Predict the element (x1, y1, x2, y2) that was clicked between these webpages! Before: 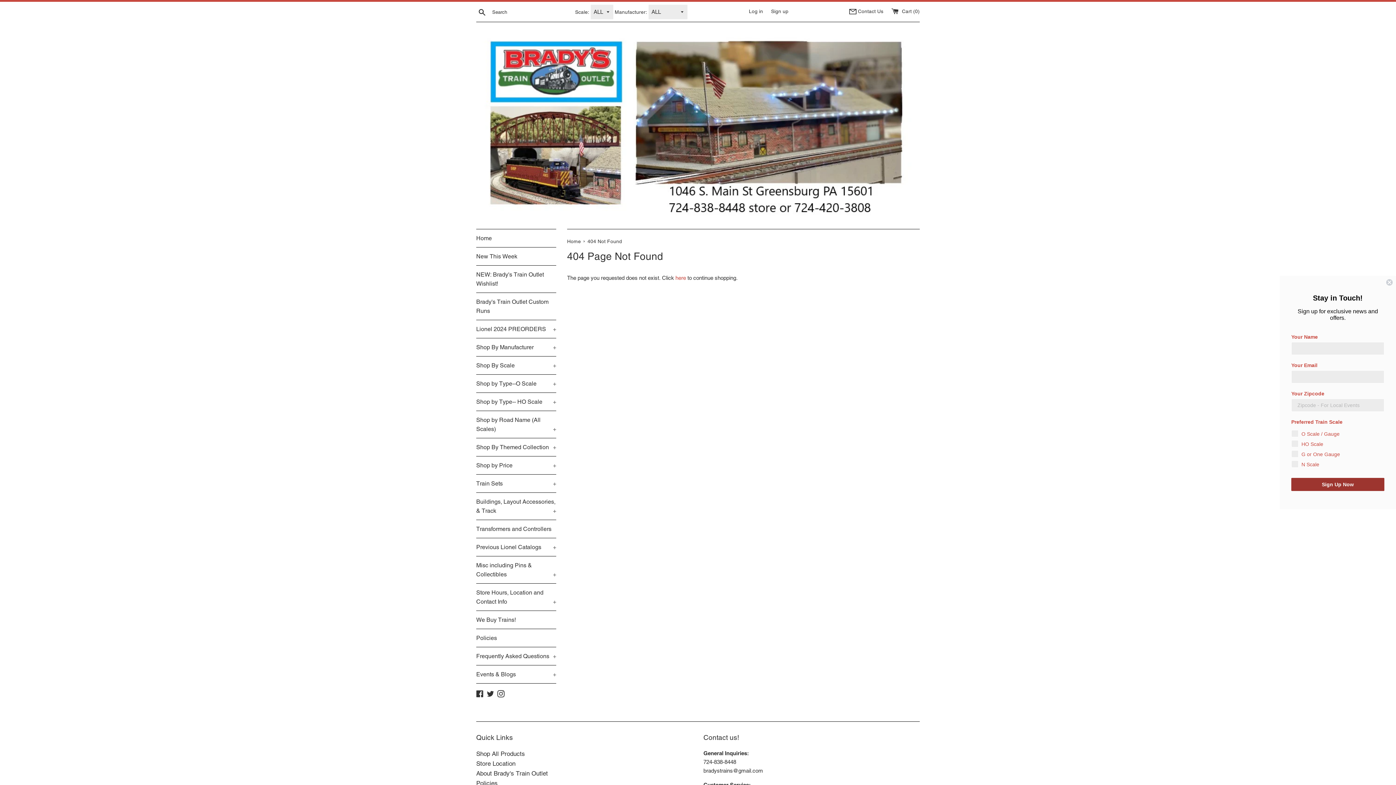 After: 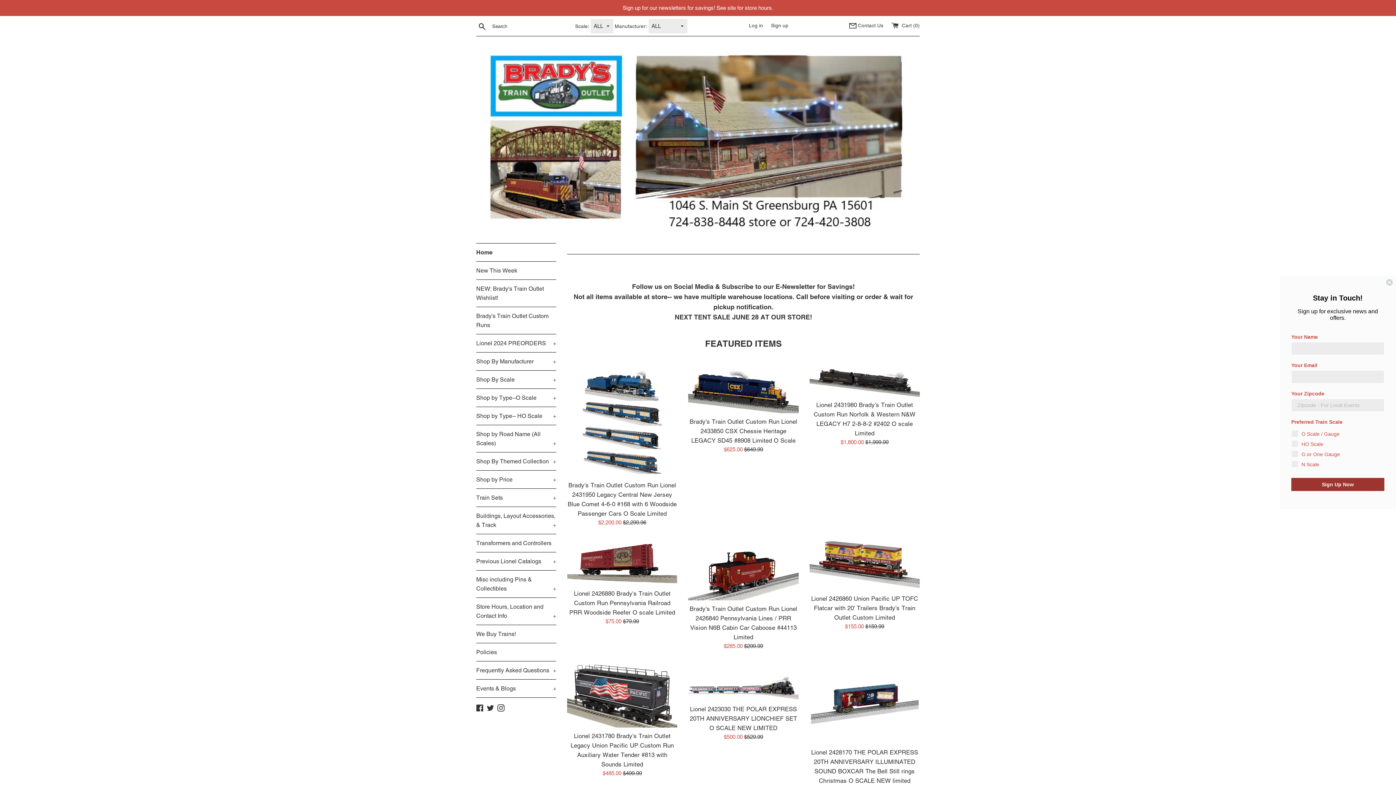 Action: bbox: (476, 229, 556, 247) label: Home